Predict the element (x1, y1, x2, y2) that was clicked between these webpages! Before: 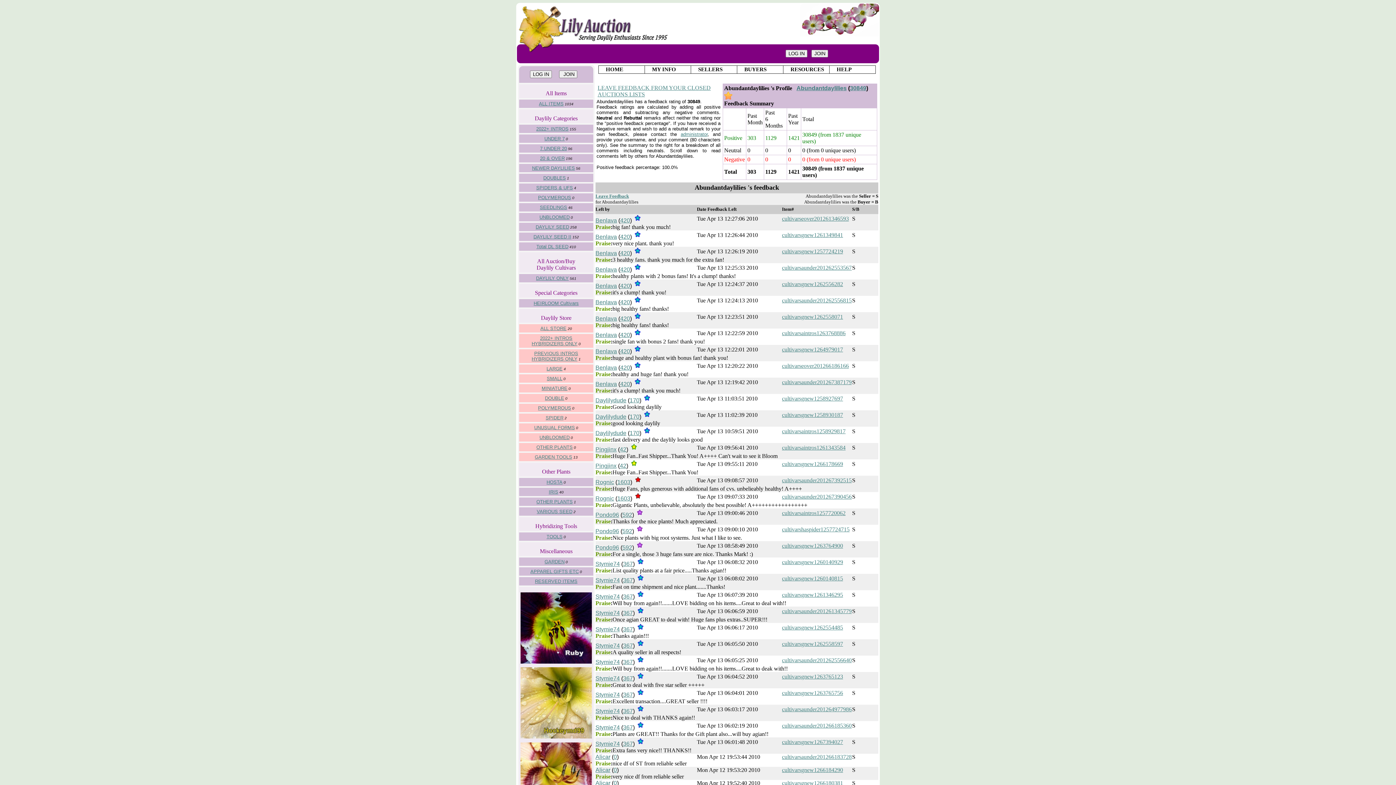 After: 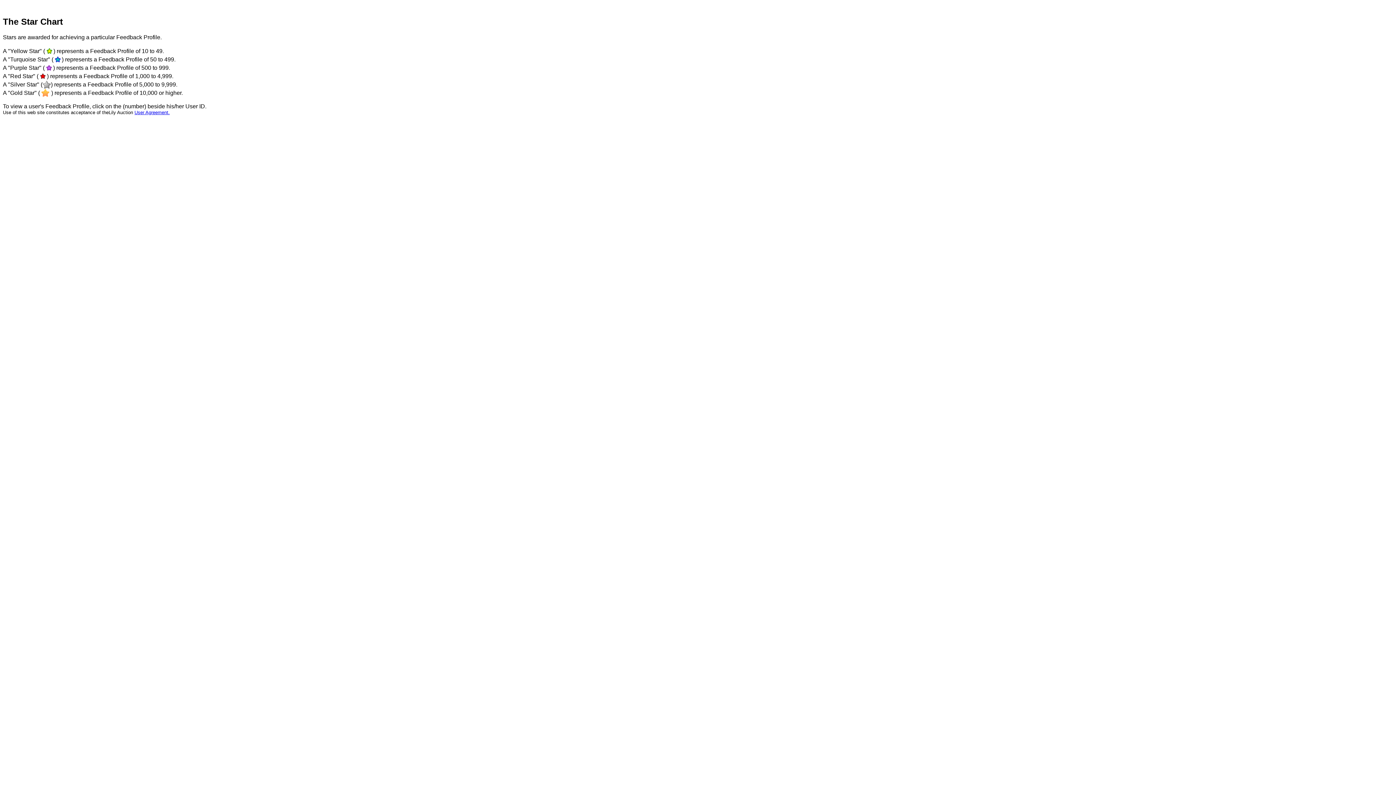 Action: bbox: (635, 528, 644, 534)